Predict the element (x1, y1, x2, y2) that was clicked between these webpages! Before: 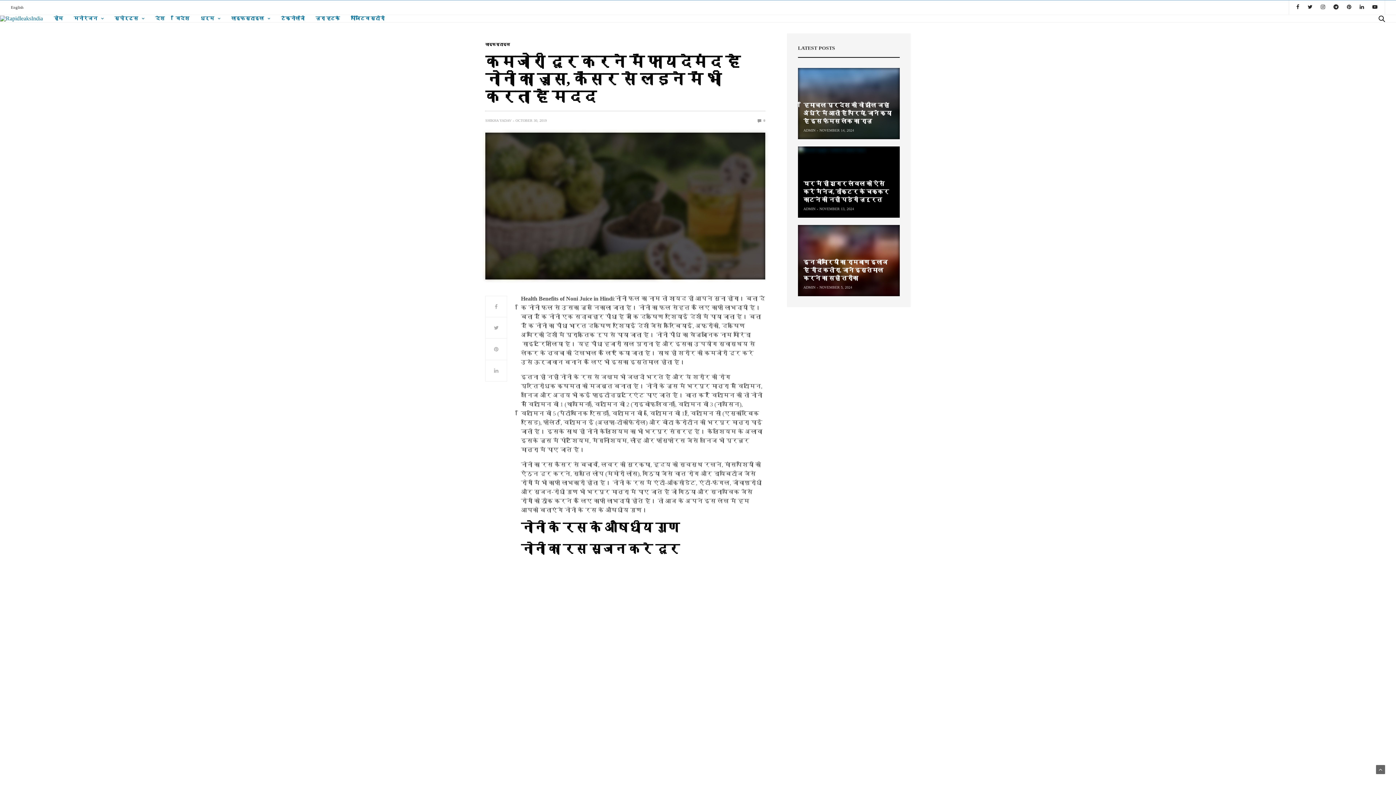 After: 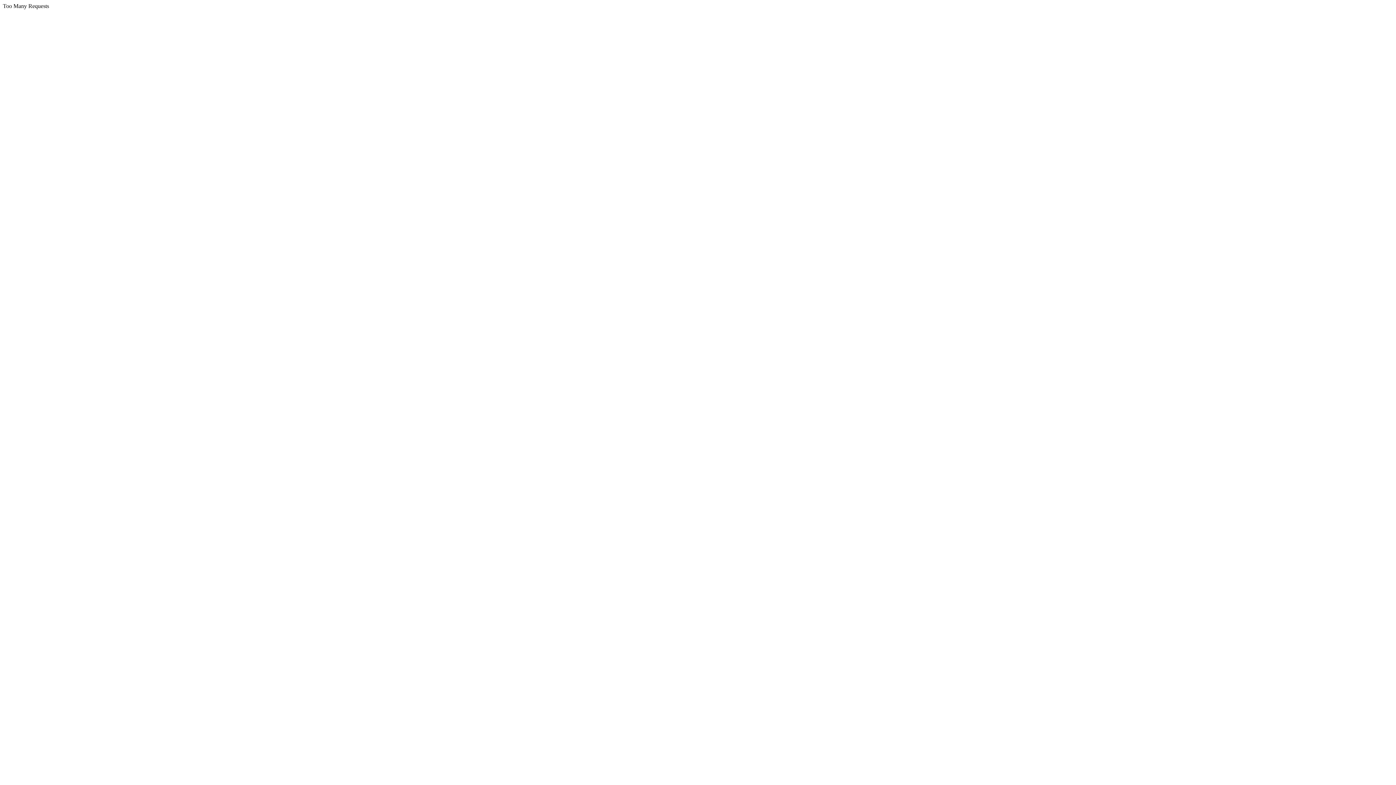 Action: label: ADMIN bbox: (803, 205, 815, 212)